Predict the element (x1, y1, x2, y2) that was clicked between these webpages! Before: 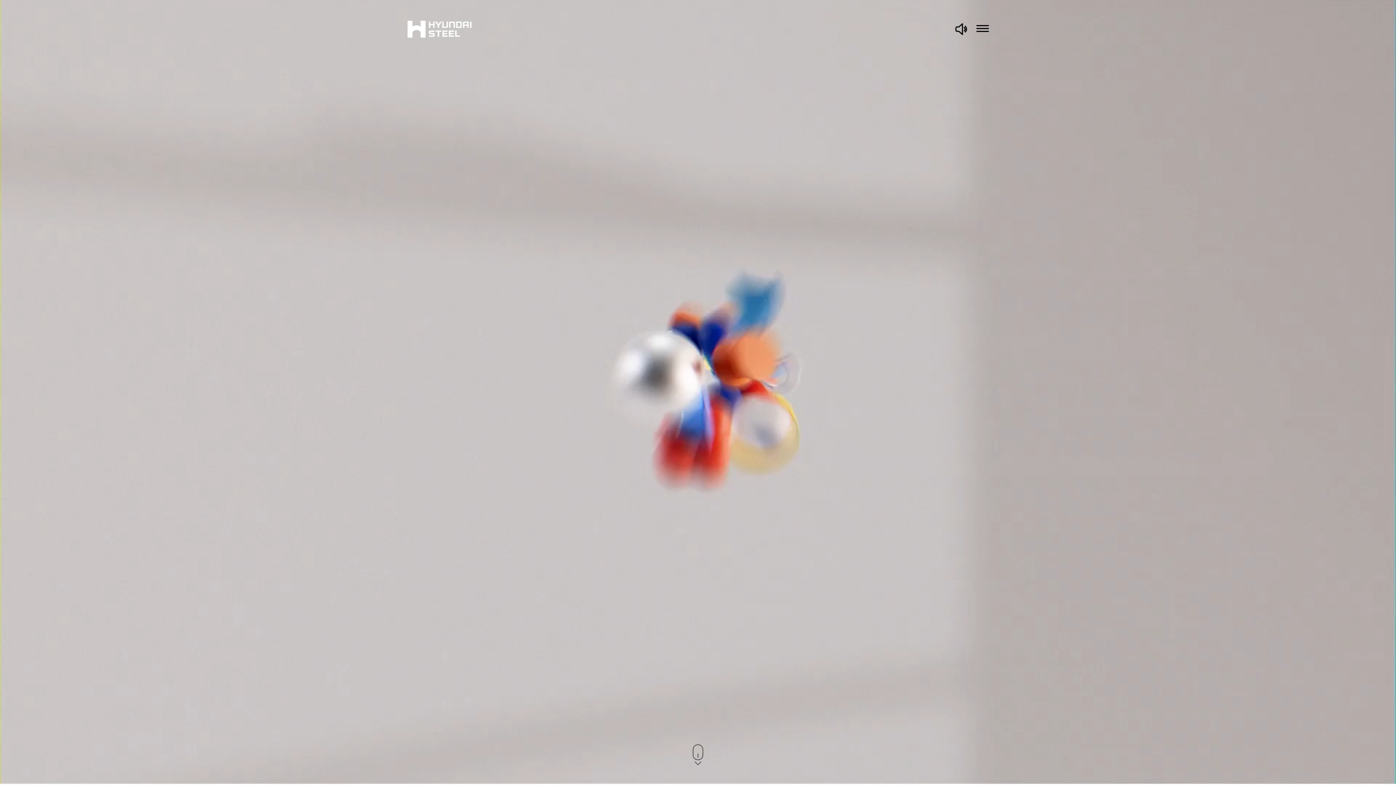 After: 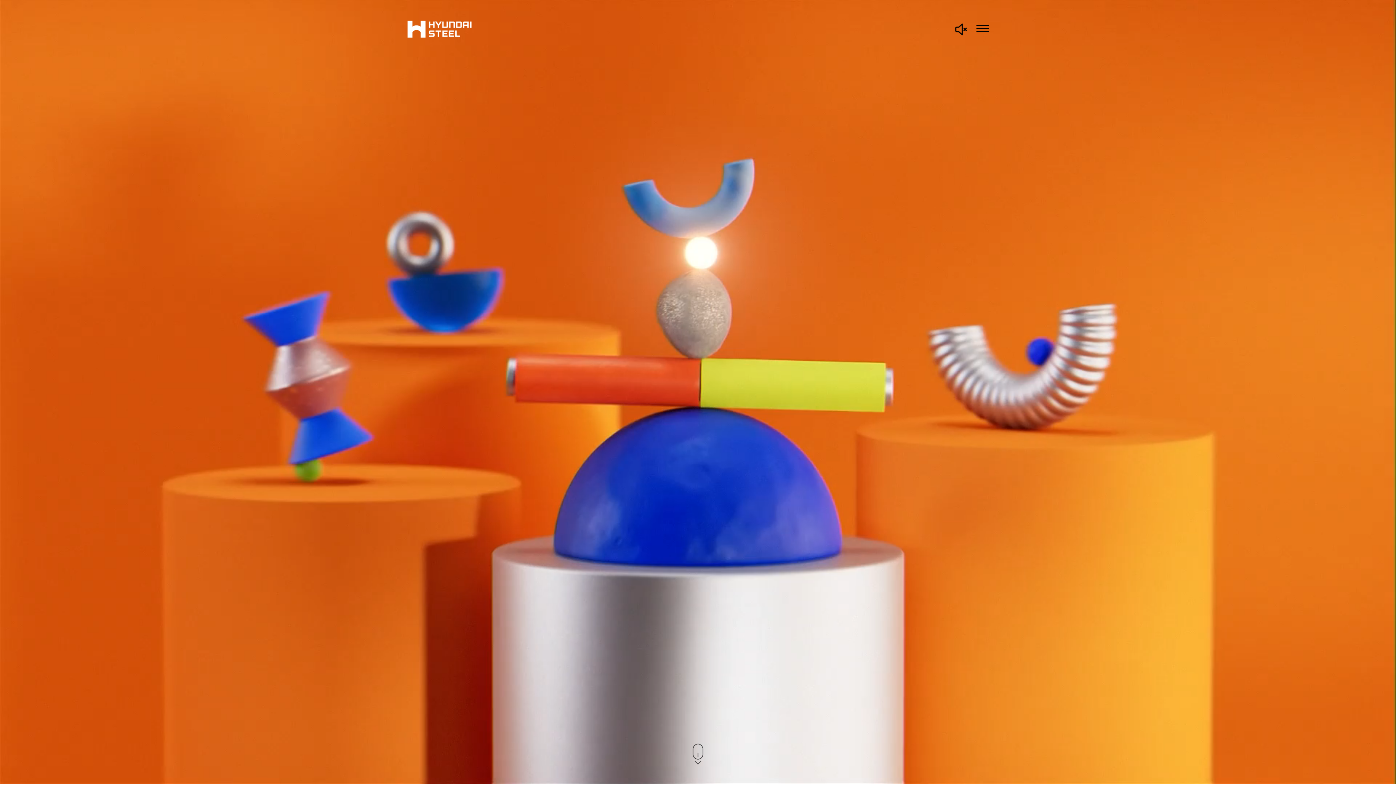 Action: label: SOUND ON bbox: (954, 23, 967, 35)